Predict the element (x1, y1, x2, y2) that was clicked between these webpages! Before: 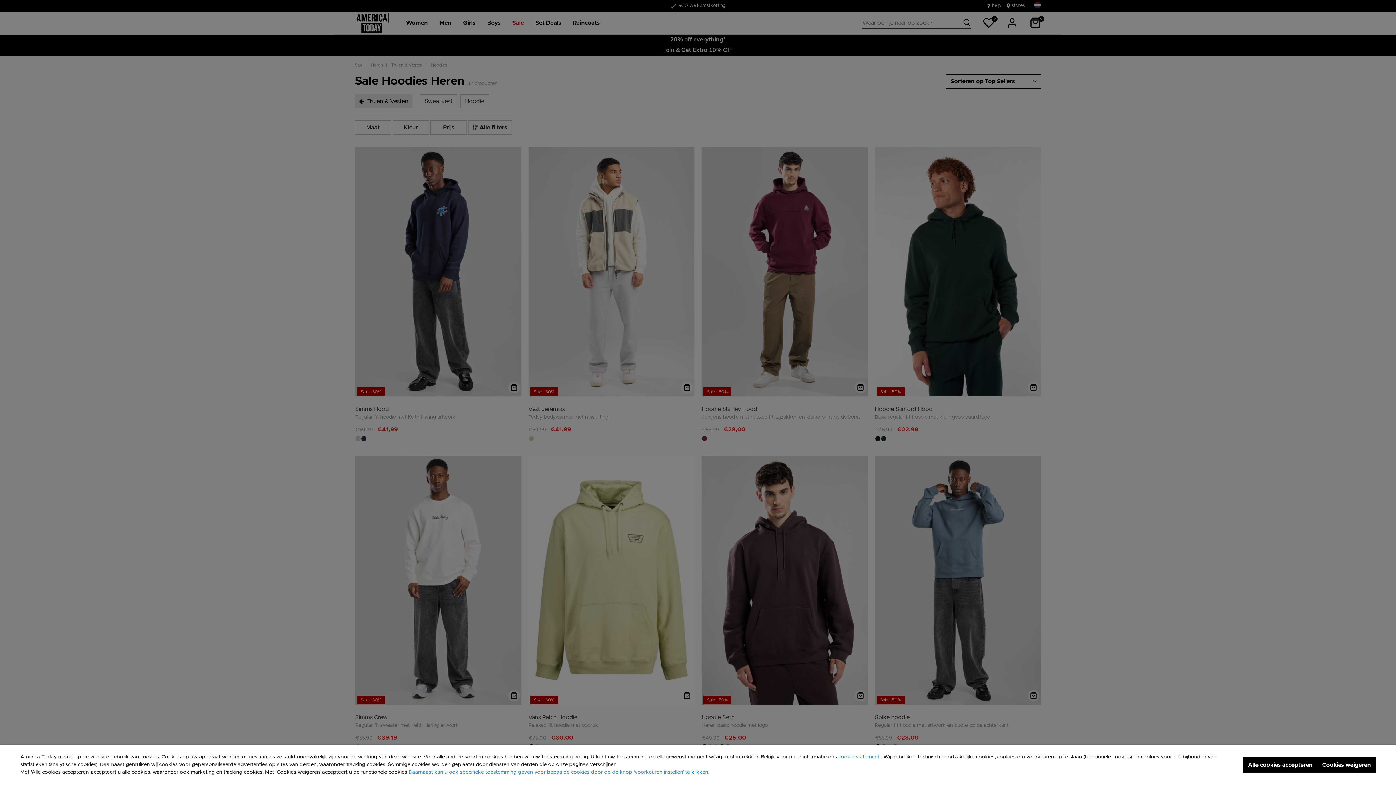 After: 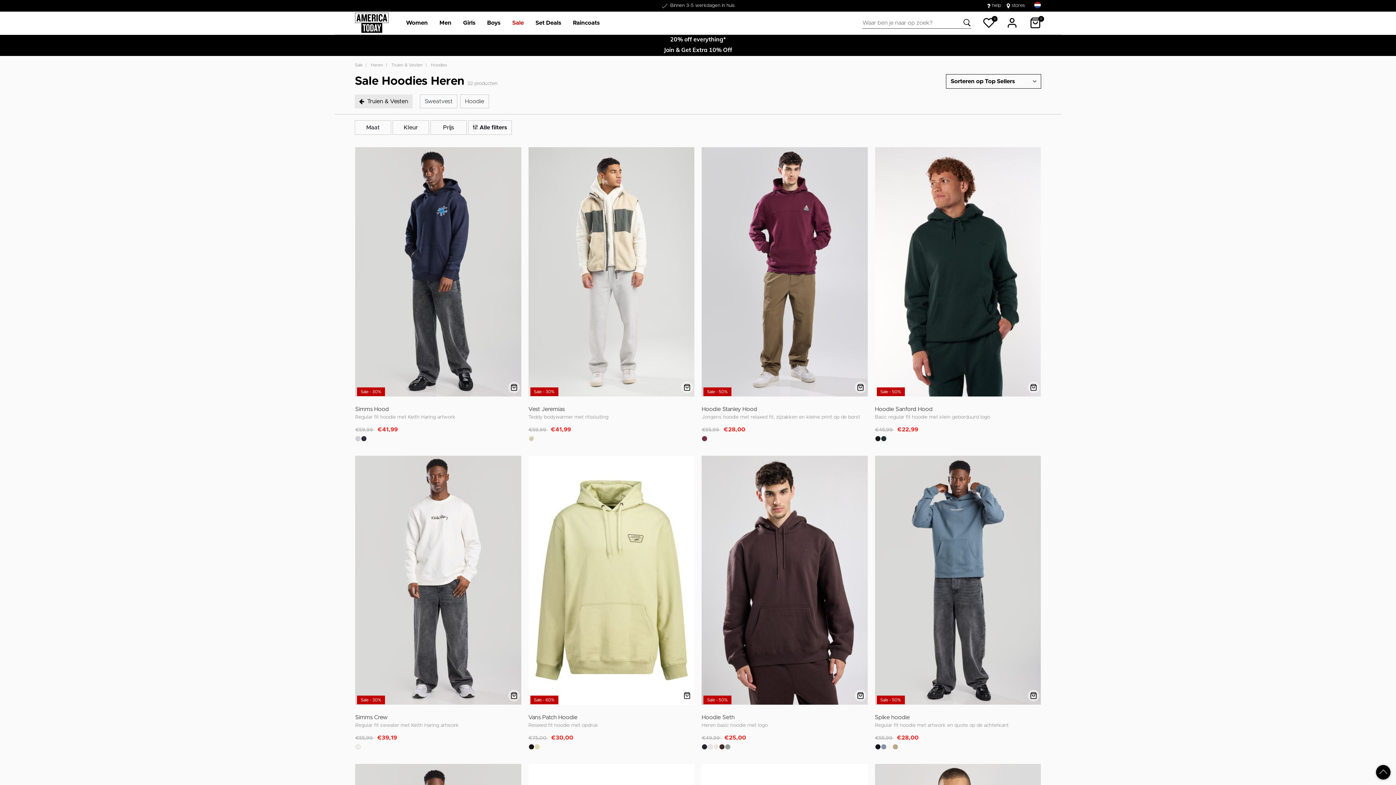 Action: bbox: (1243, 757, 1317, 772) label: Alle cookies accepteren